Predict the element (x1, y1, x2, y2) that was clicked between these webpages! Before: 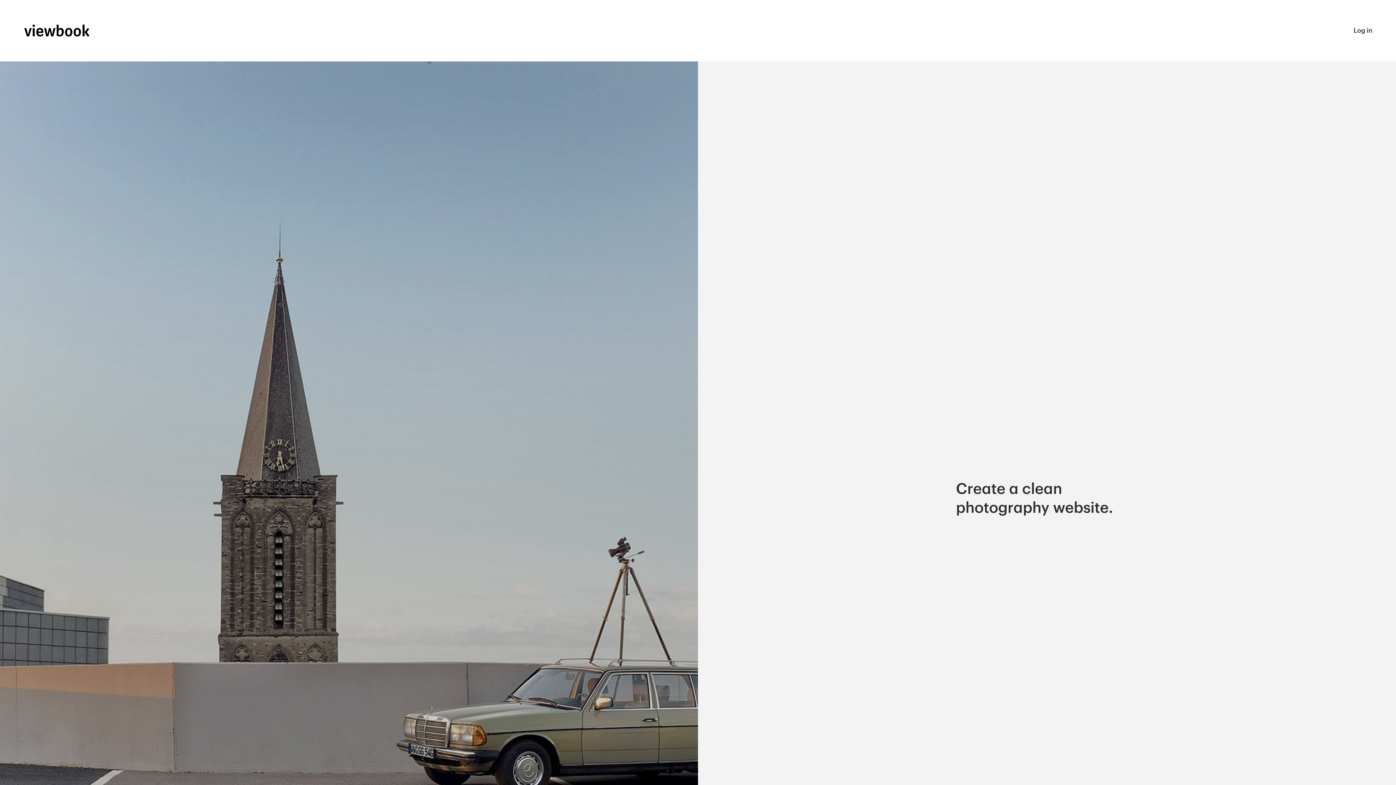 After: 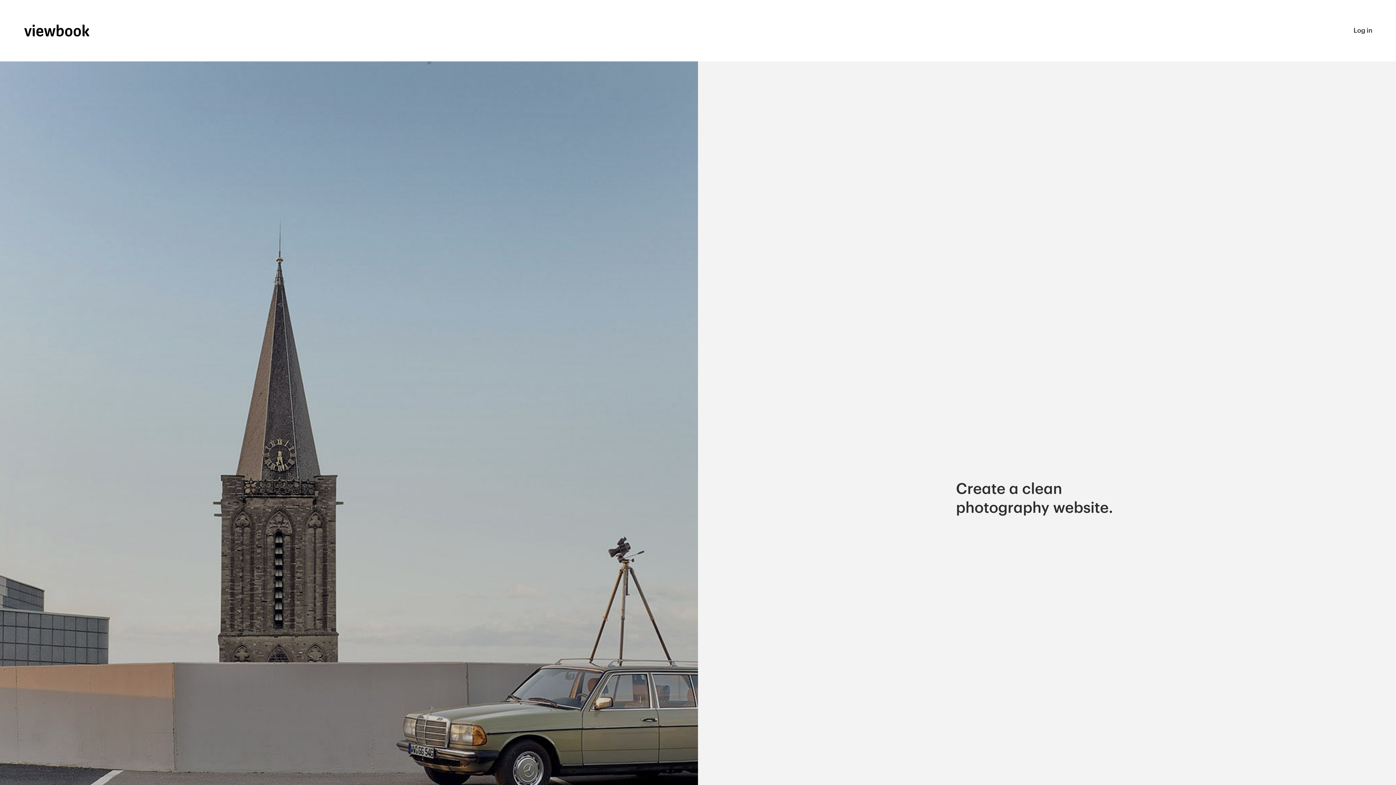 Action: bbox: (1353, 26, 1372, 34) label: Log in